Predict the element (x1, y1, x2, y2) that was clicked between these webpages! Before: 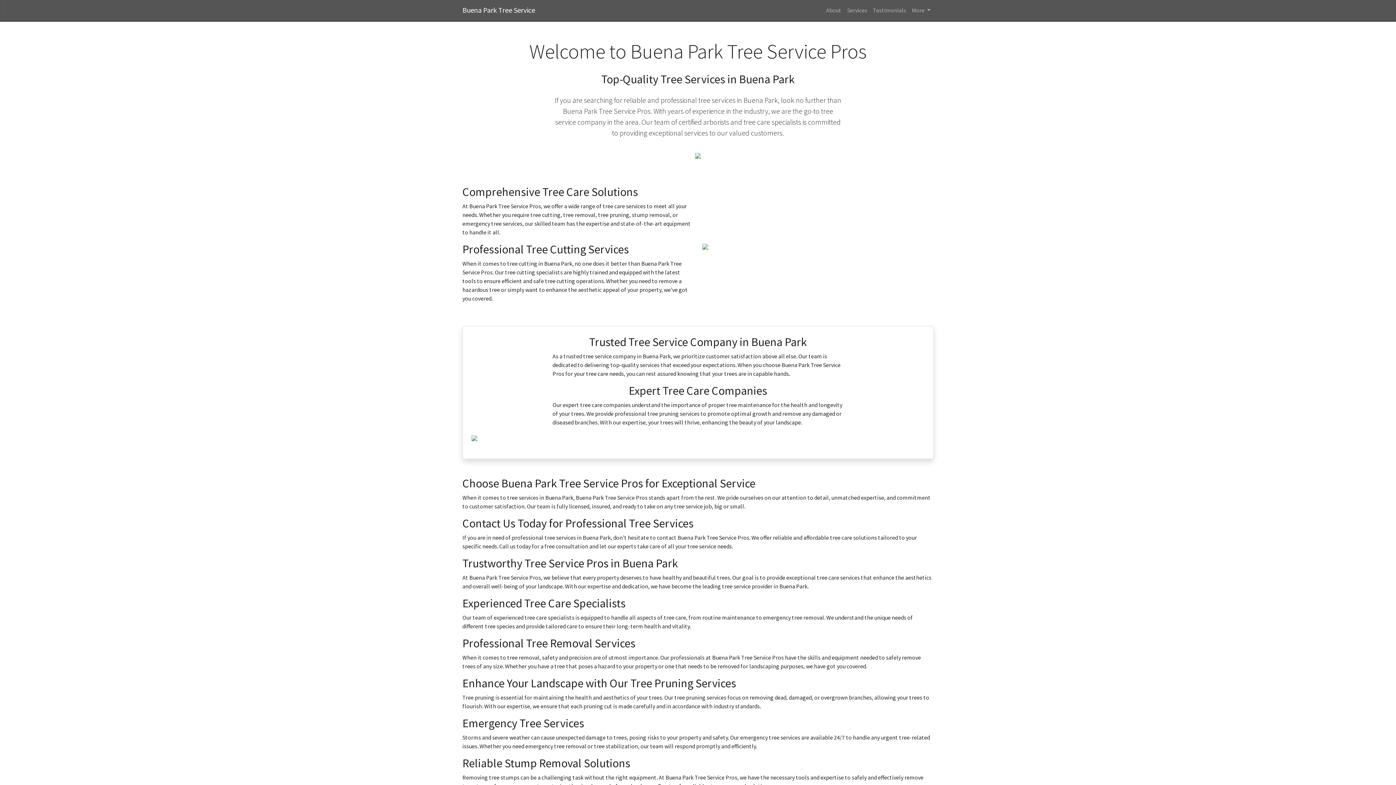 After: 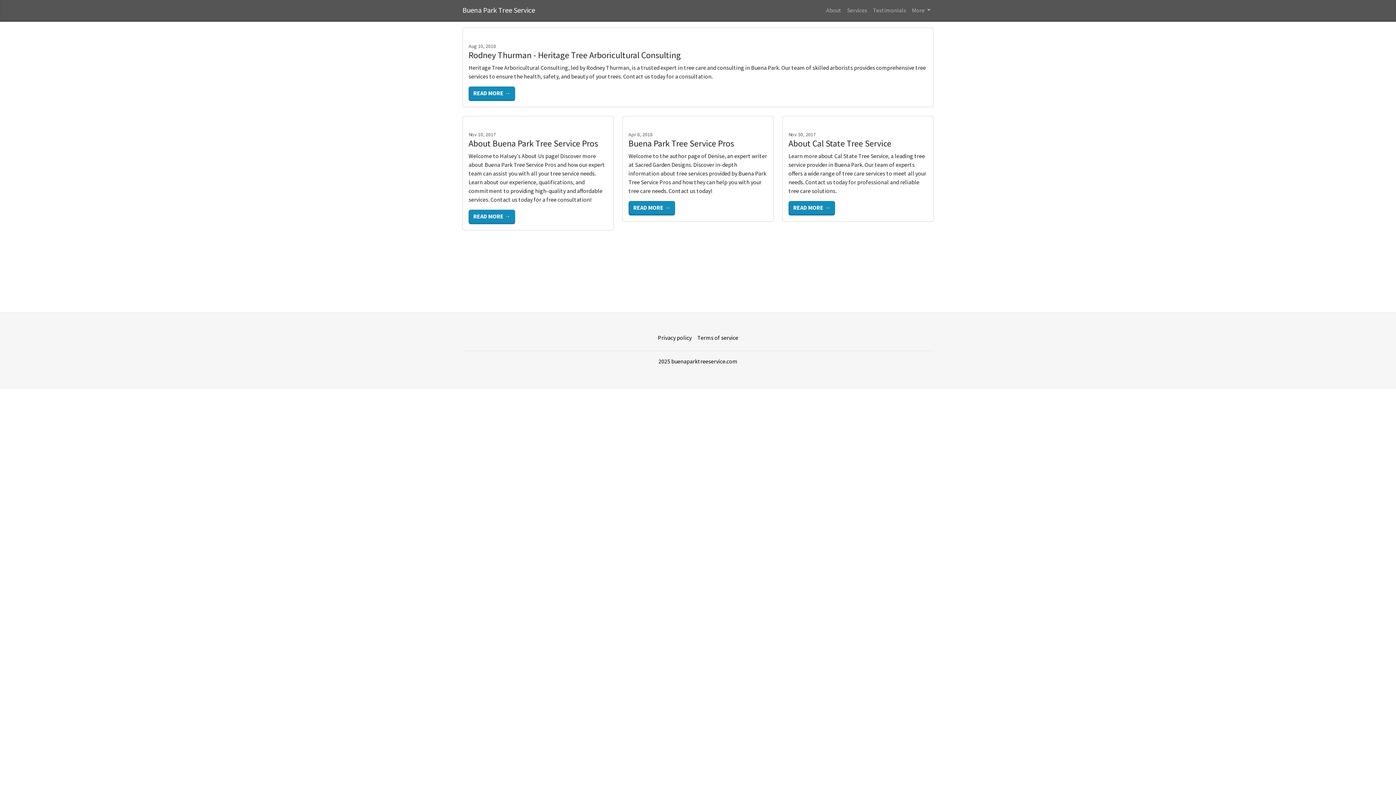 Action: bbox: (823, 2, 844, 17) label: About